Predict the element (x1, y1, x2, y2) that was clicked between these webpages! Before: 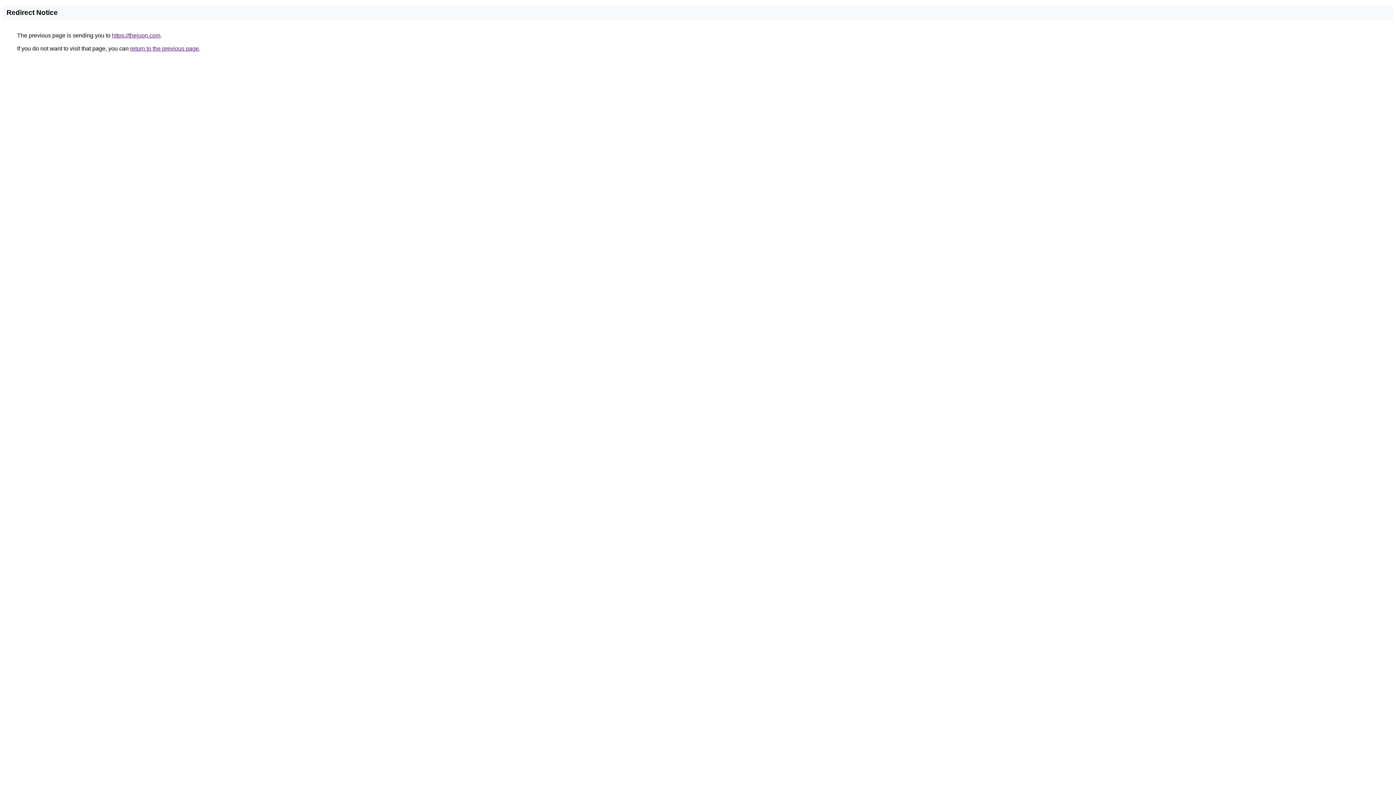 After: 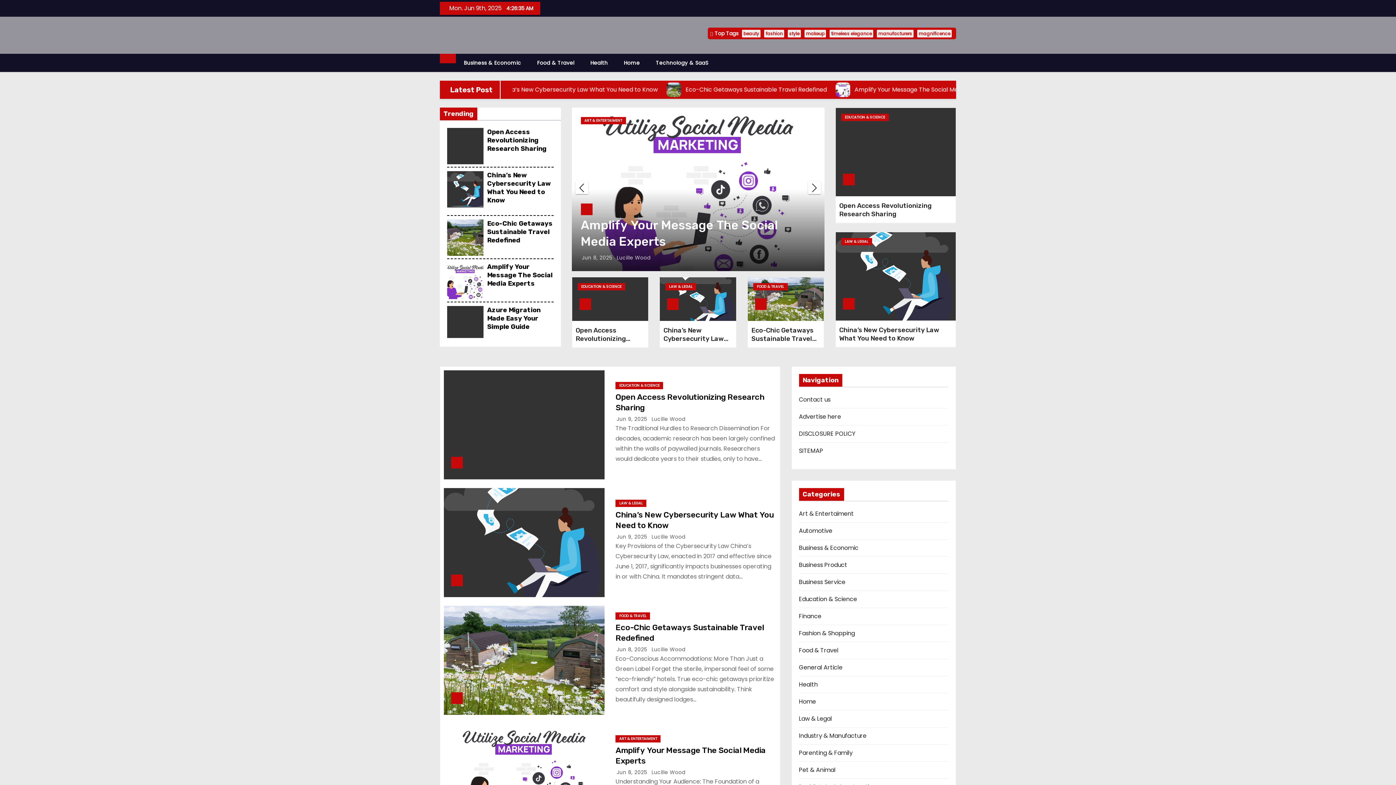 Action: label: https://thejuon.com bbox: (112, 32, 160, 38)